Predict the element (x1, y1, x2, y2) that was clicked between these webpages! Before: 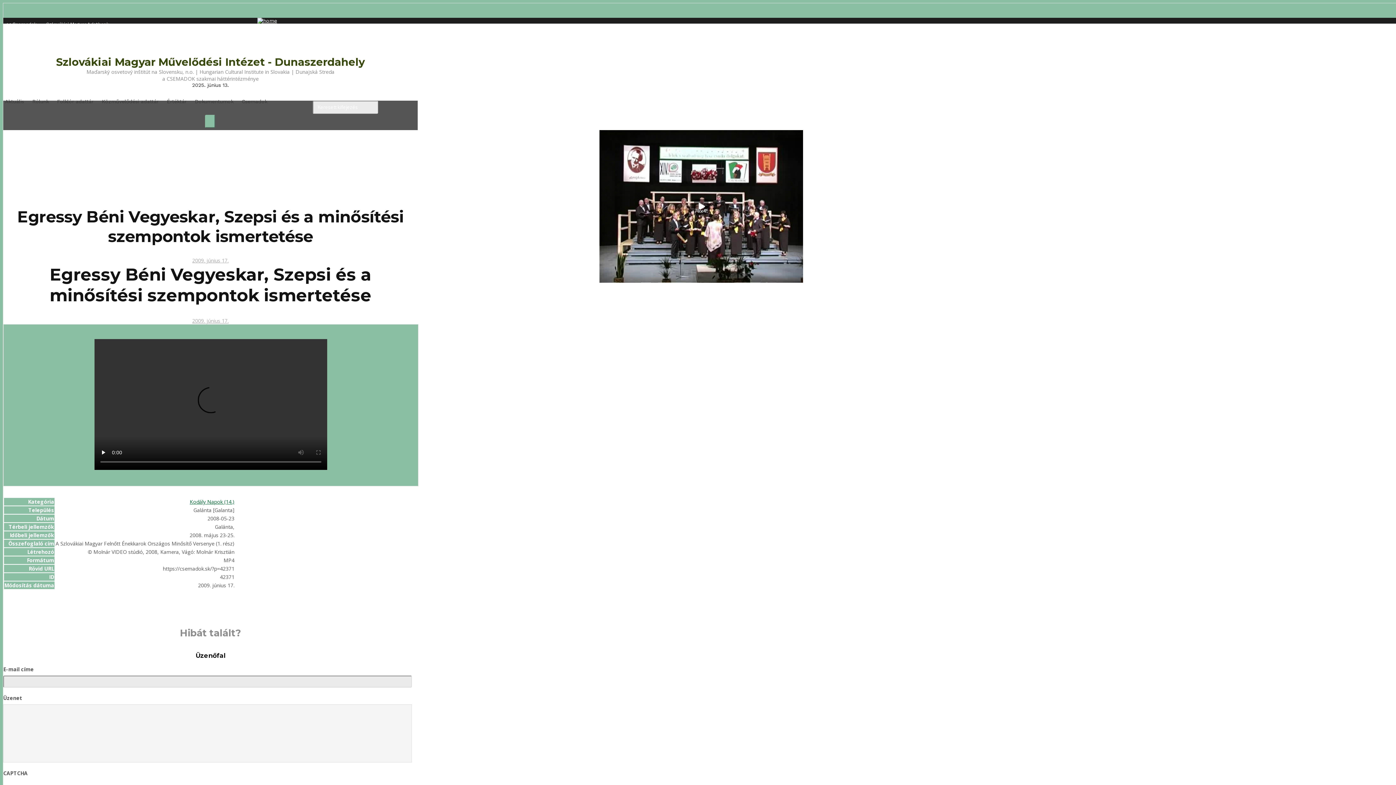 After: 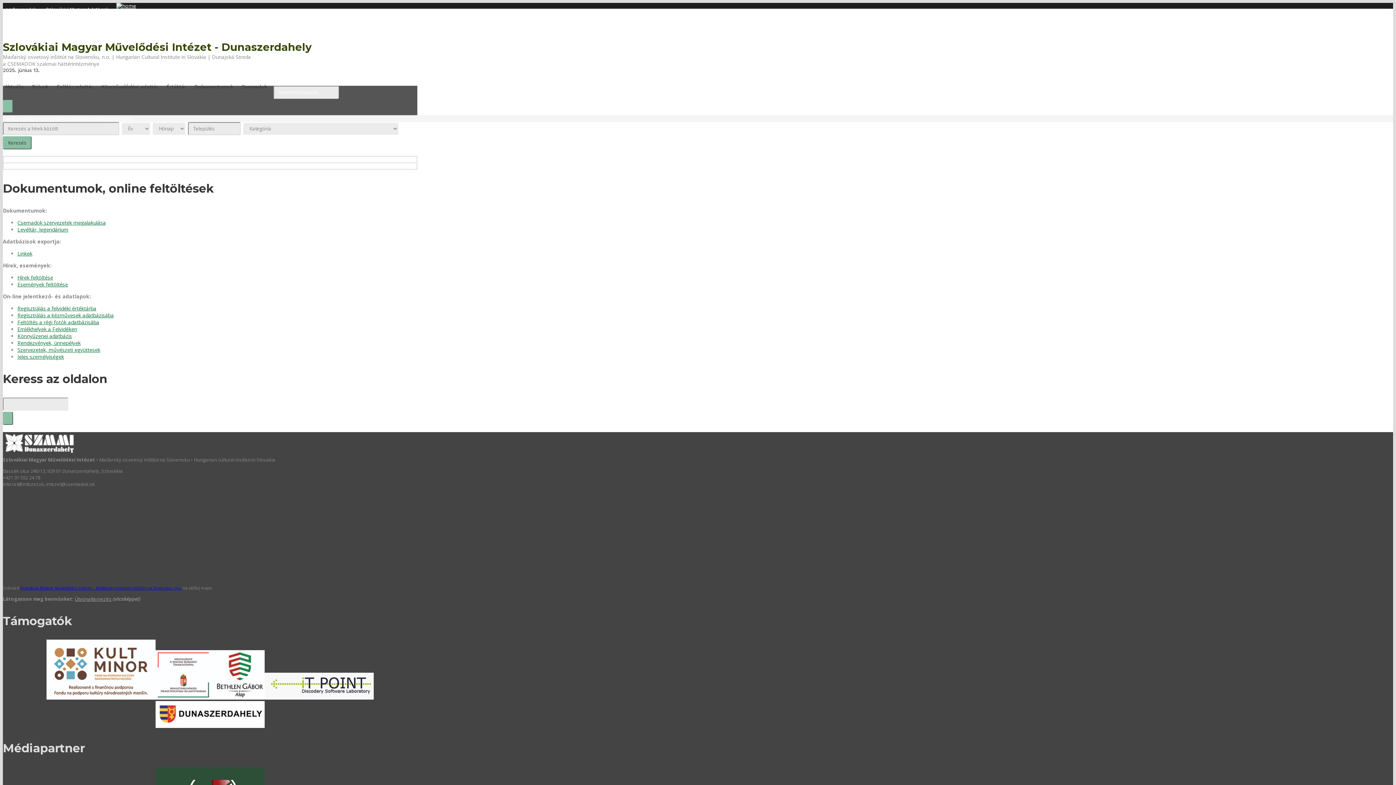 Action: bbox: (189, 498, 234, 505) label: Kodály Napok (14.)